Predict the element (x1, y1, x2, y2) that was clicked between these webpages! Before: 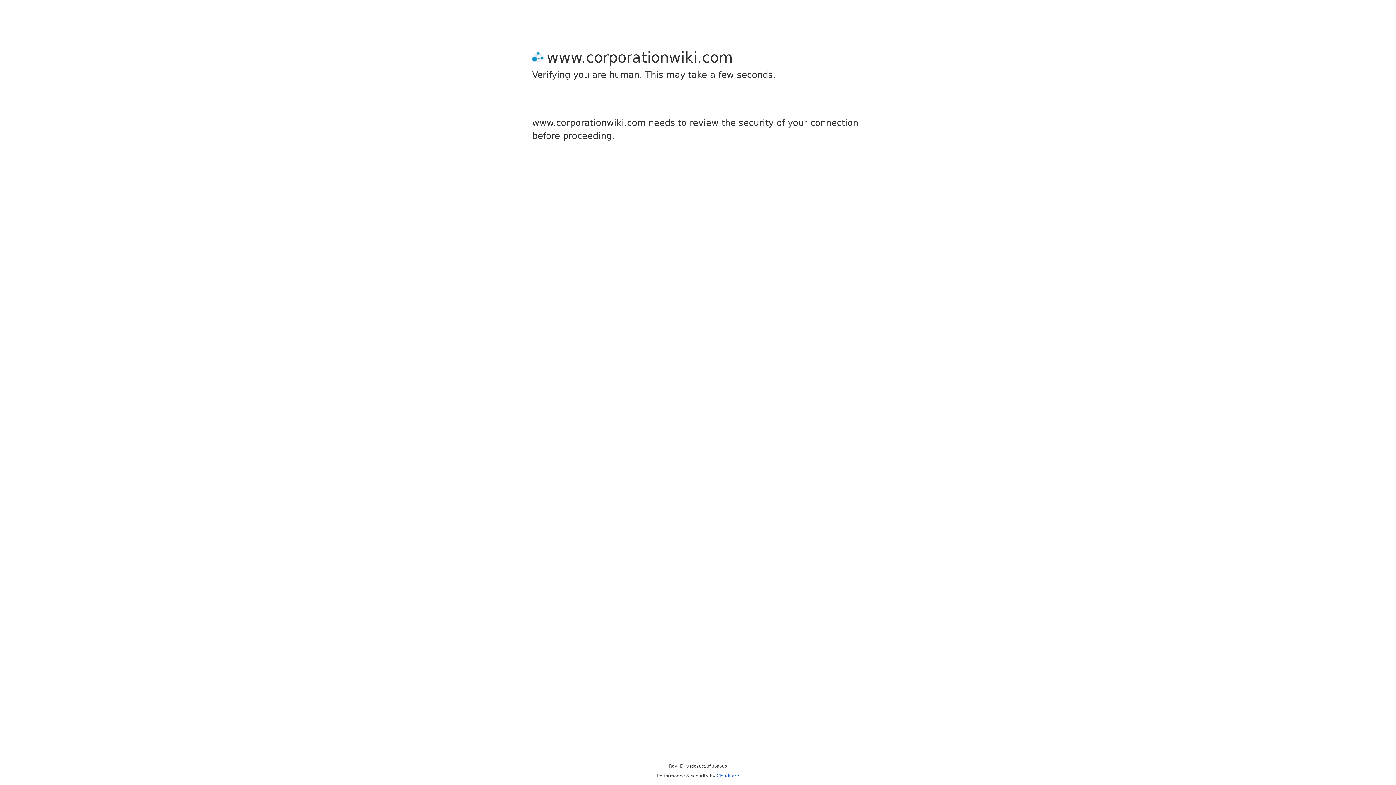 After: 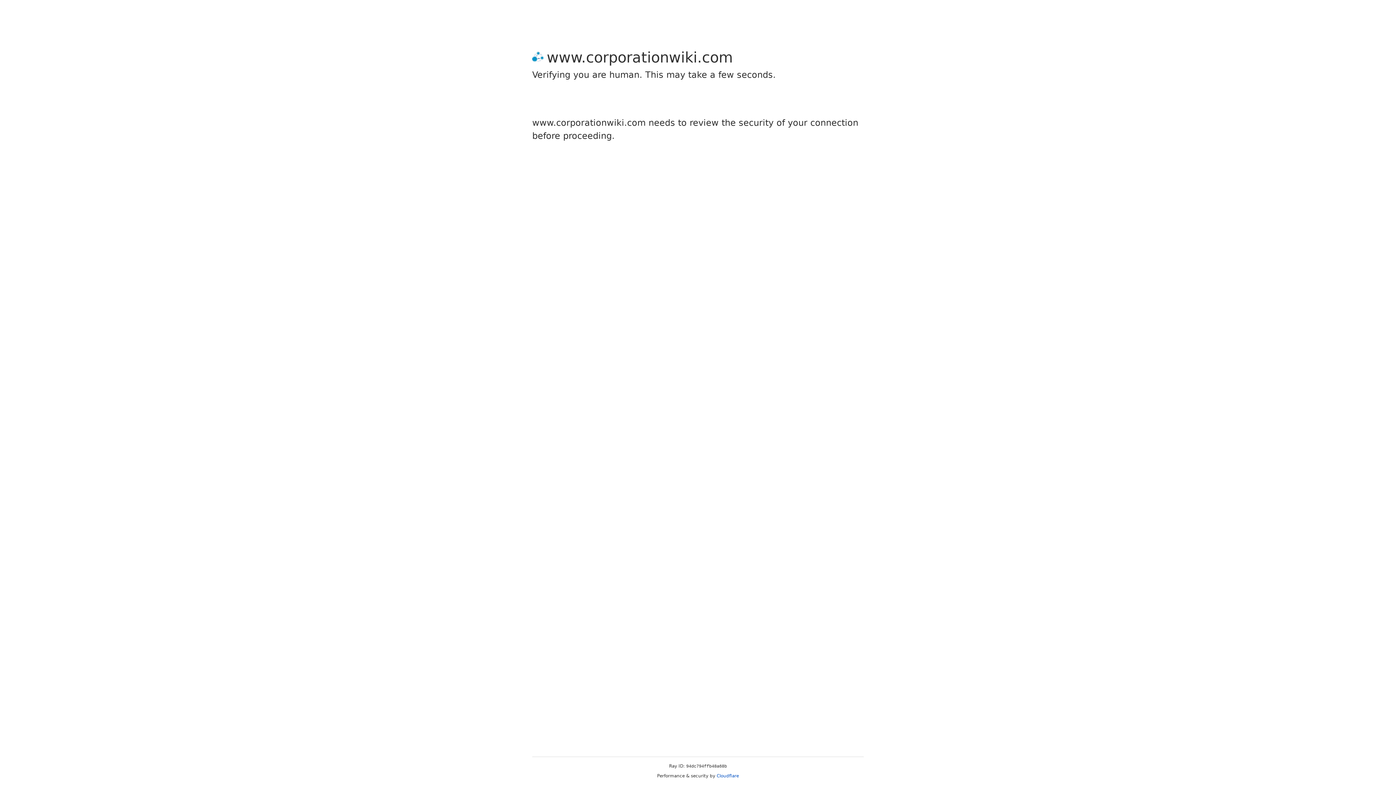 Action: bbox: (716, 773, 739, 778) label: Cloudflare